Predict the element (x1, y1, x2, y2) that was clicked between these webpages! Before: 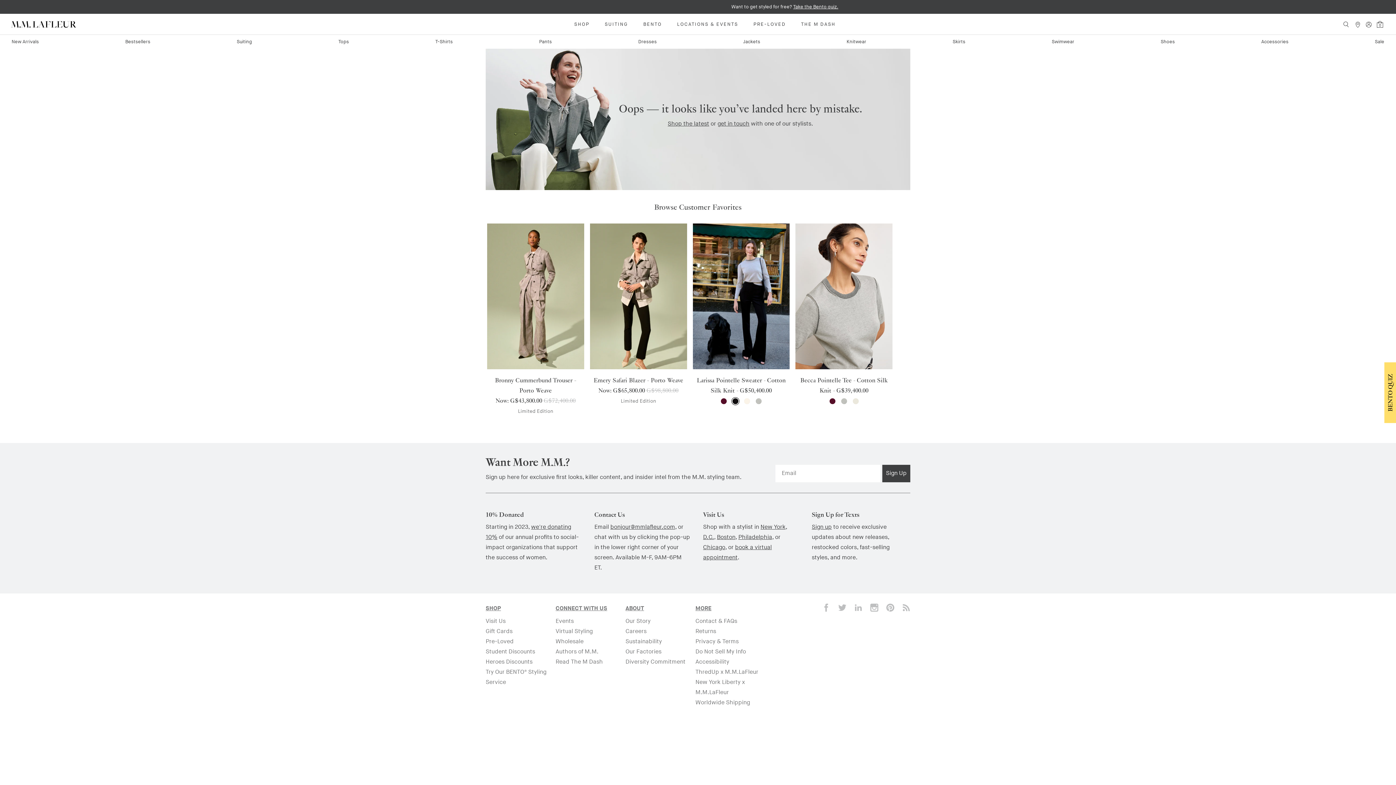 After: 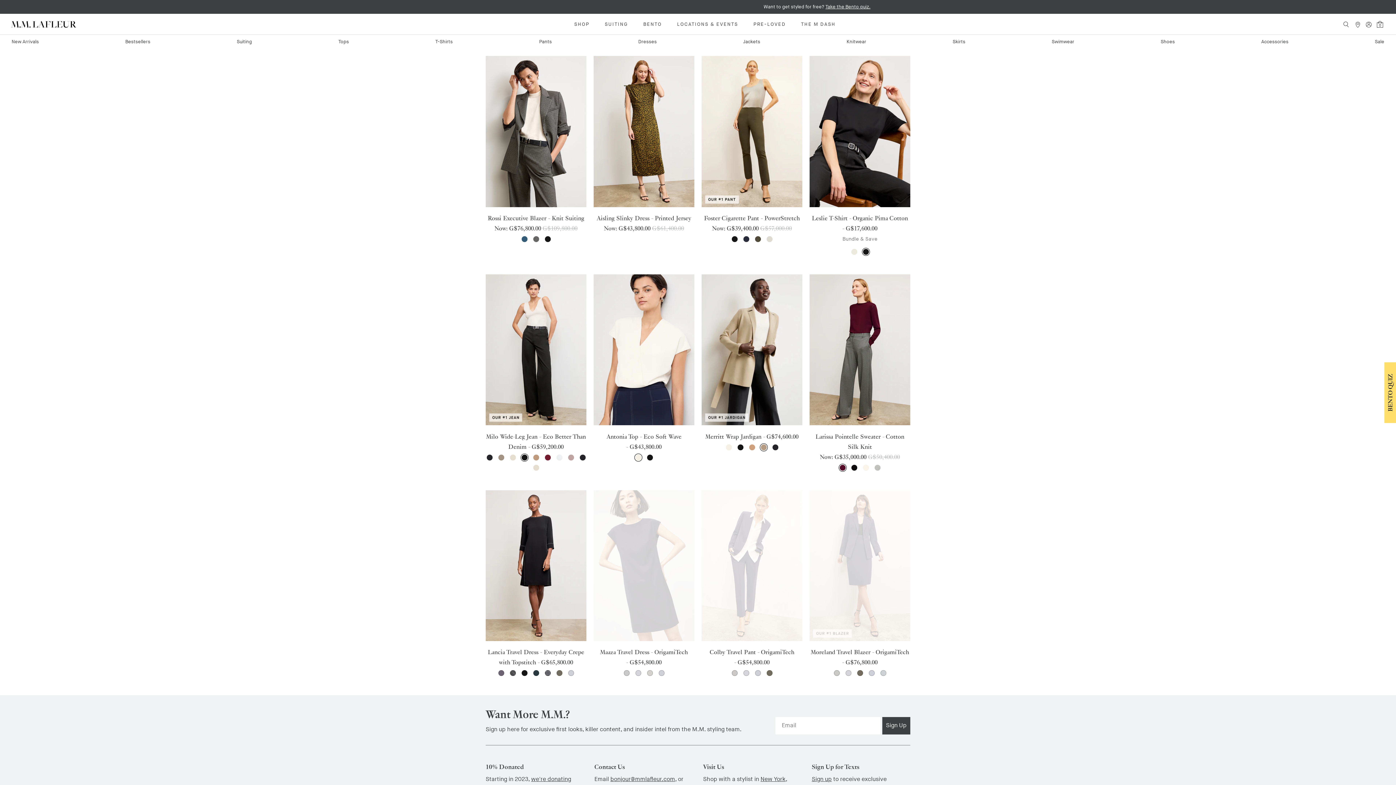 Action: bbox: (667, 120, 709, 127) label: Shop the latest